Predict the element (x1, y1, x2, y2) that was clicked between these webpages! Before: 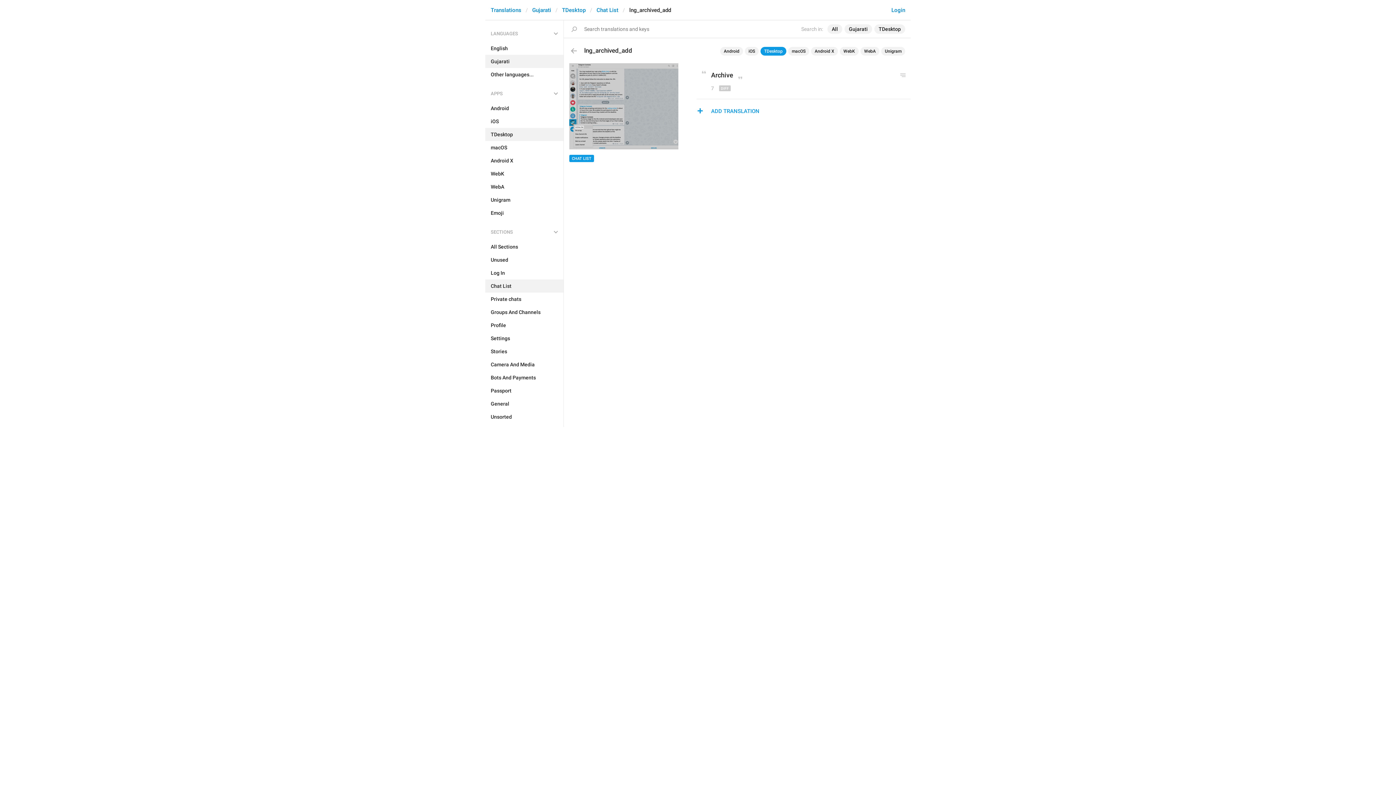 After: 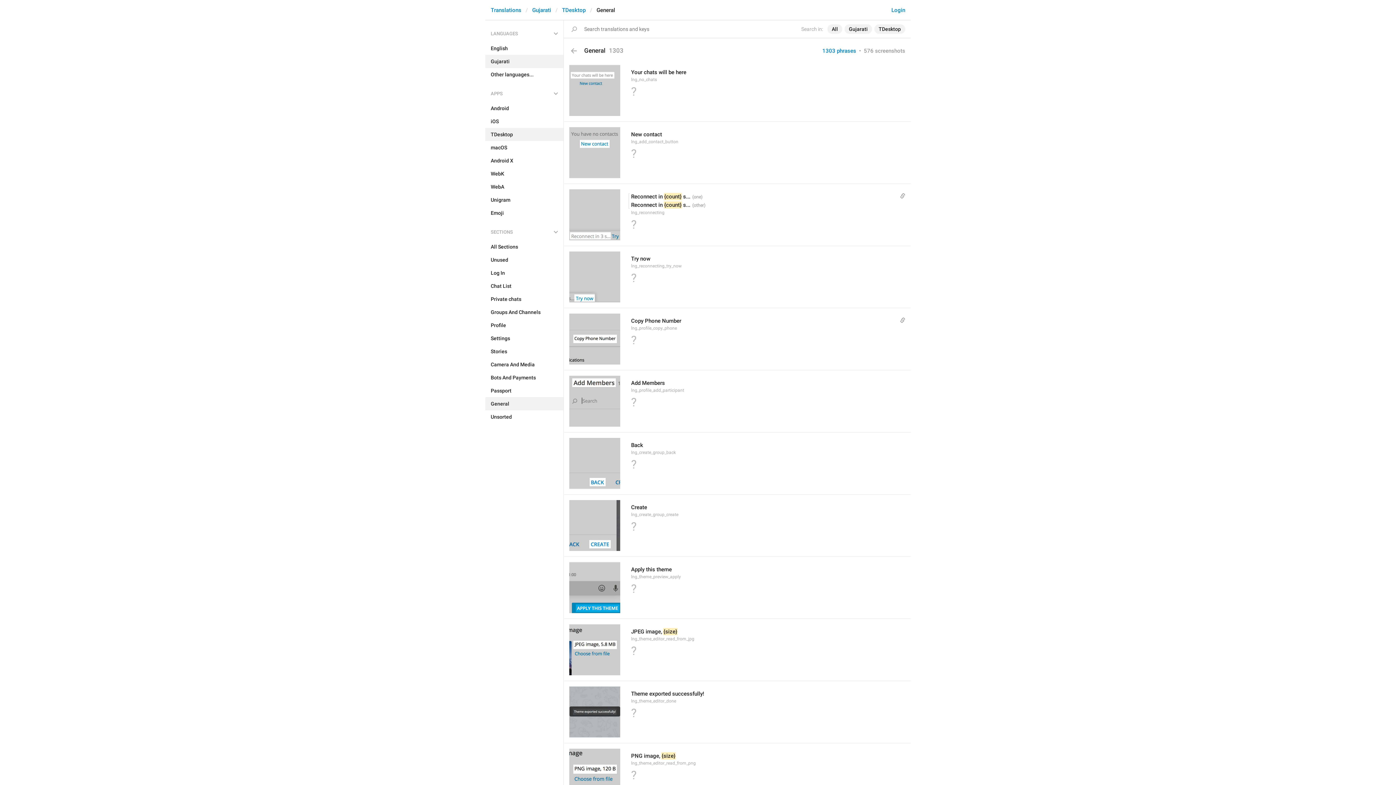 Action: label: General bbox: (485, 397, 563, 410)